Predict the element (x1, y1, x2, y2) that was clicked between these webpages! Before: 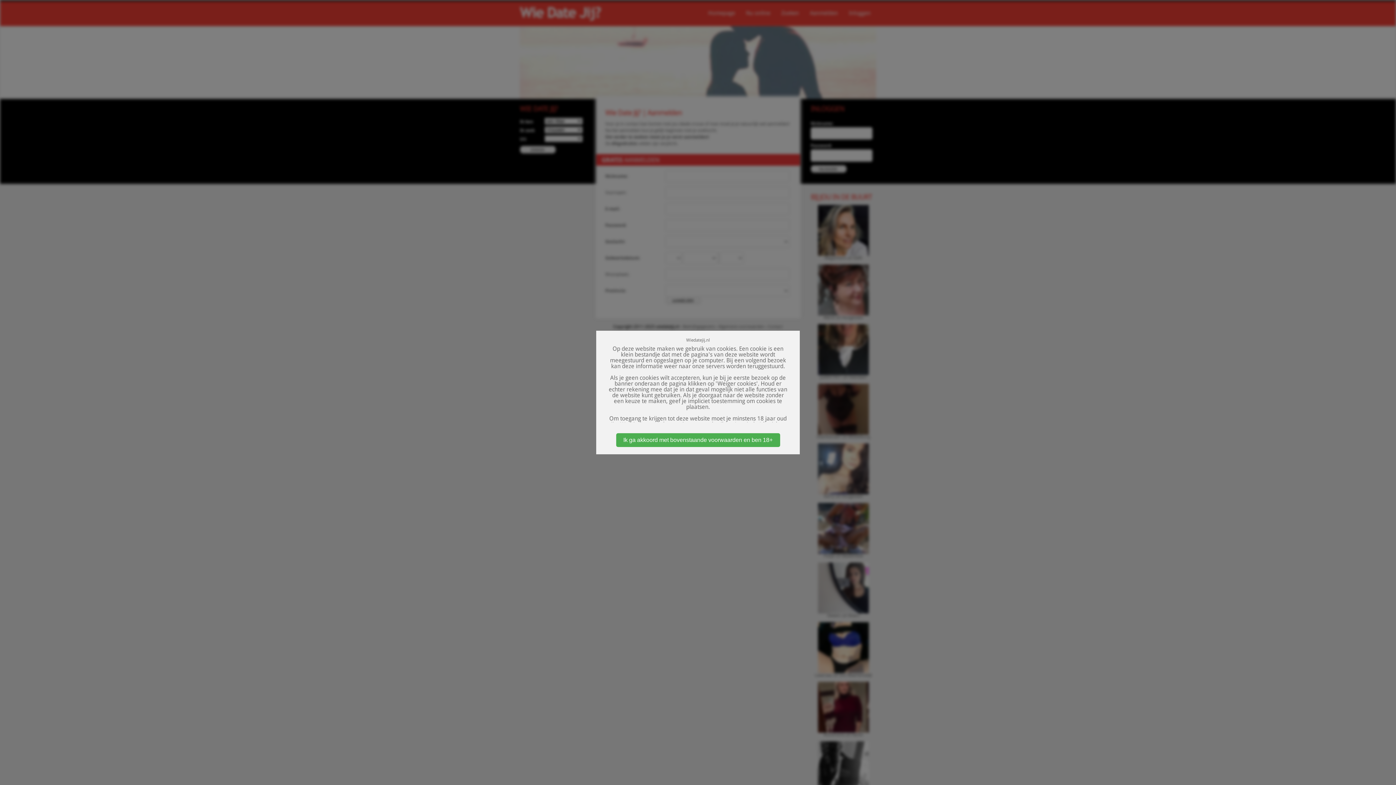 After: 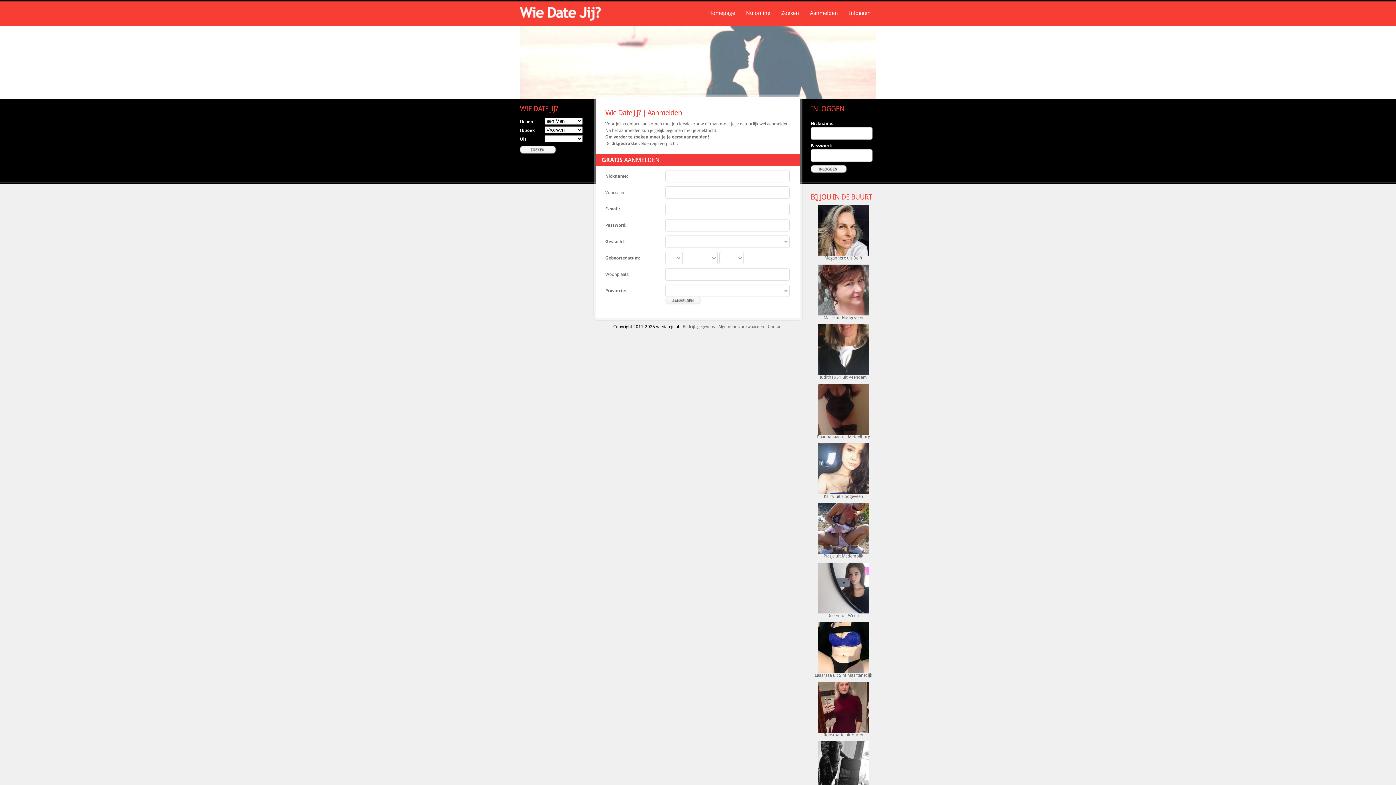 Action: label: Ik ga akkoord met bovenstaande voorwaarden en ben 18+ bbox: (616, 433, 780, 447)